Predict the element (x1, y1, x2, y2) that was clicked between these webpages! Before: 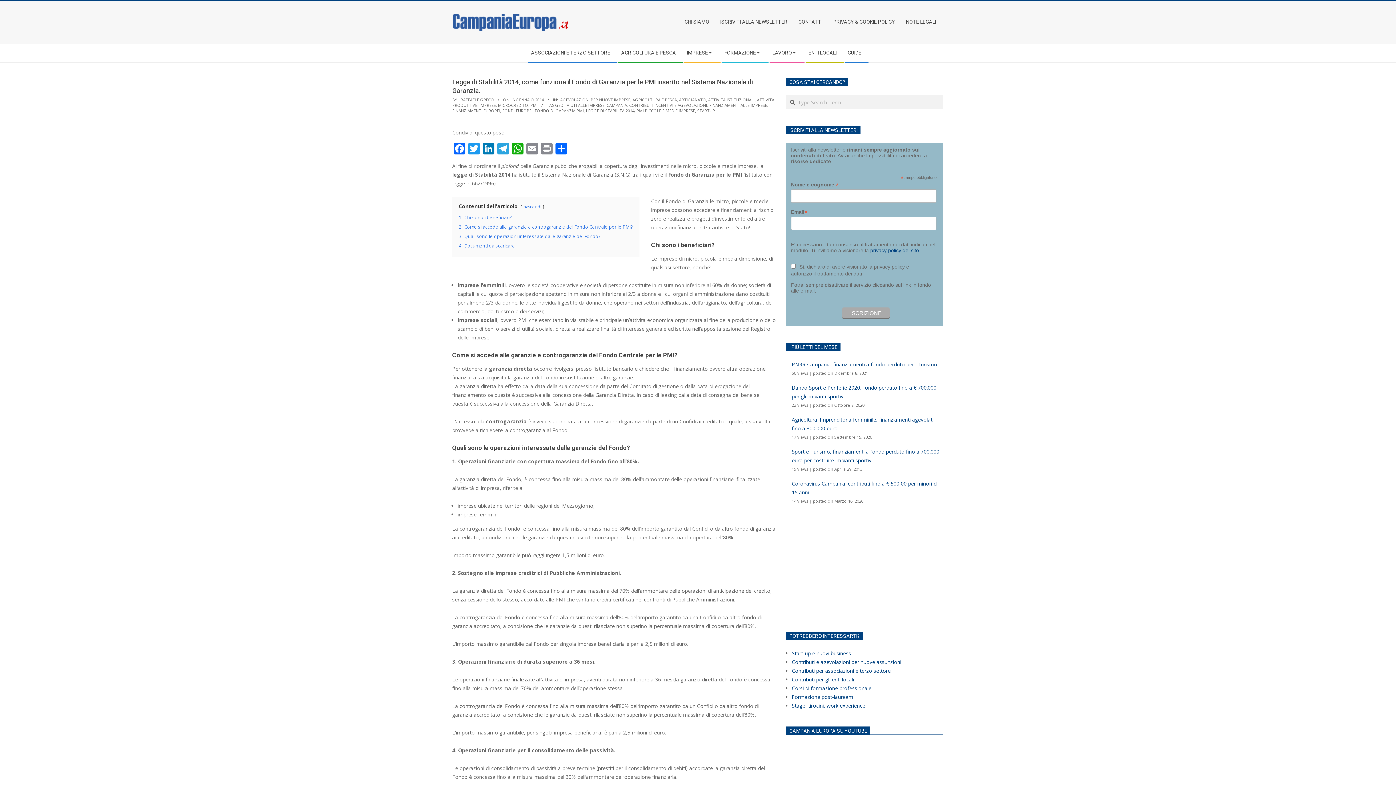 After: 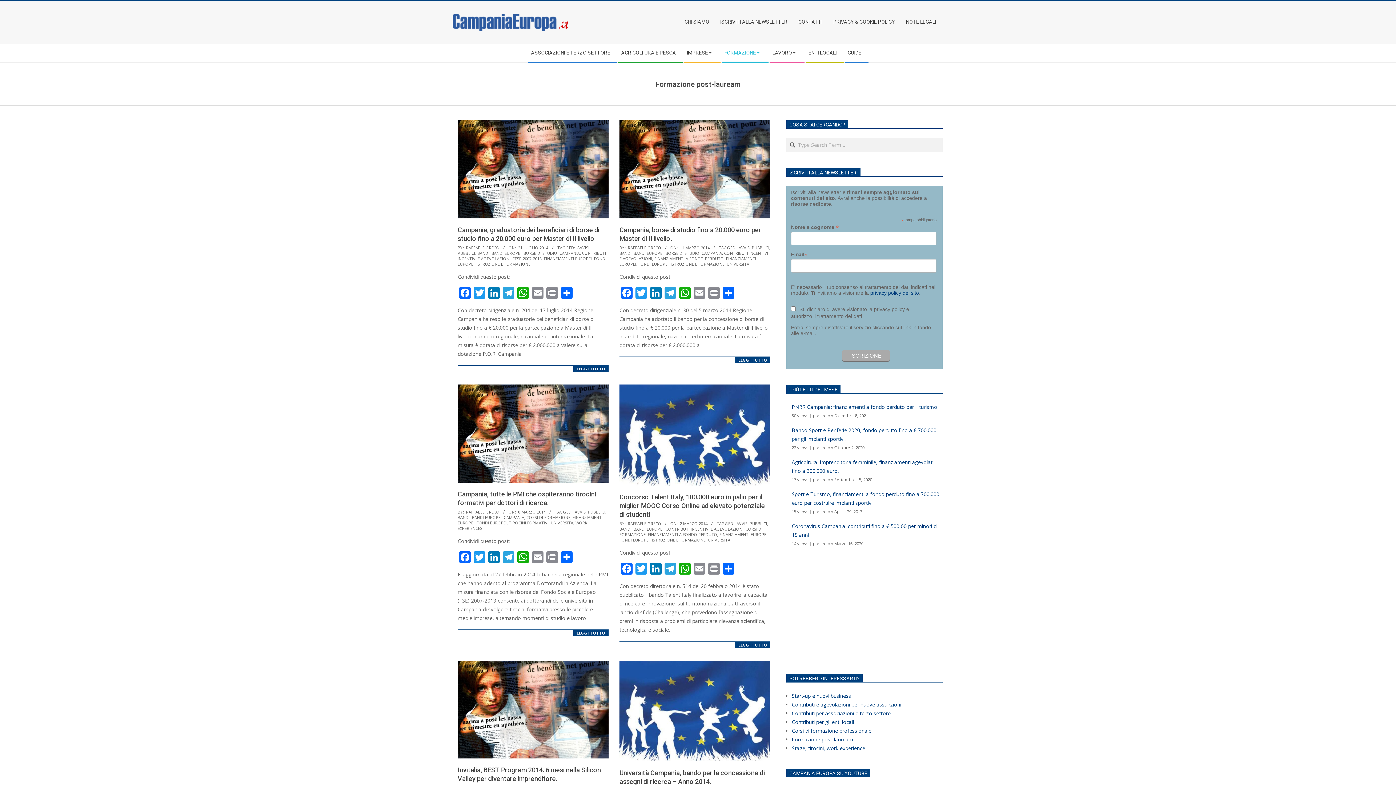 Action: bbox: (792, 693, 853, 700) label: Formazione post-lauream